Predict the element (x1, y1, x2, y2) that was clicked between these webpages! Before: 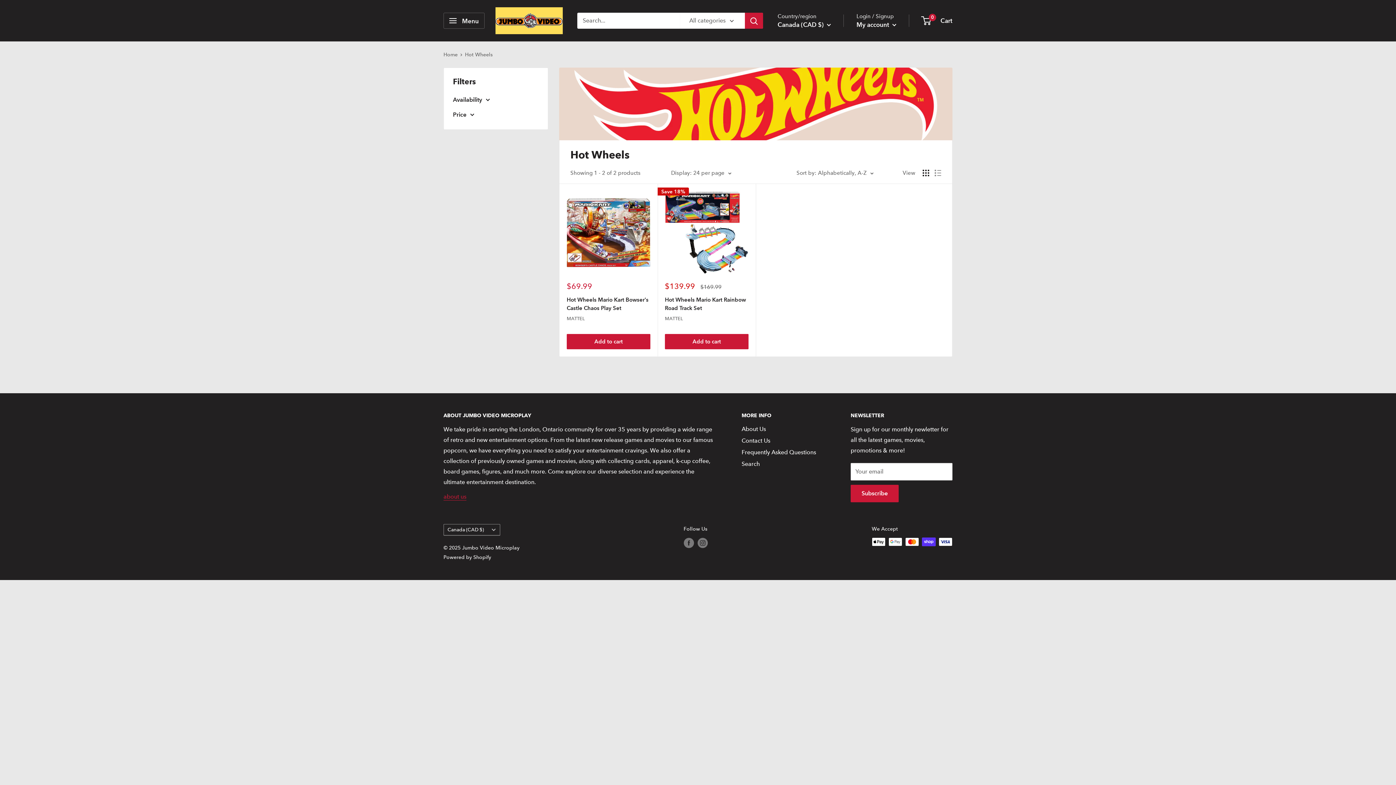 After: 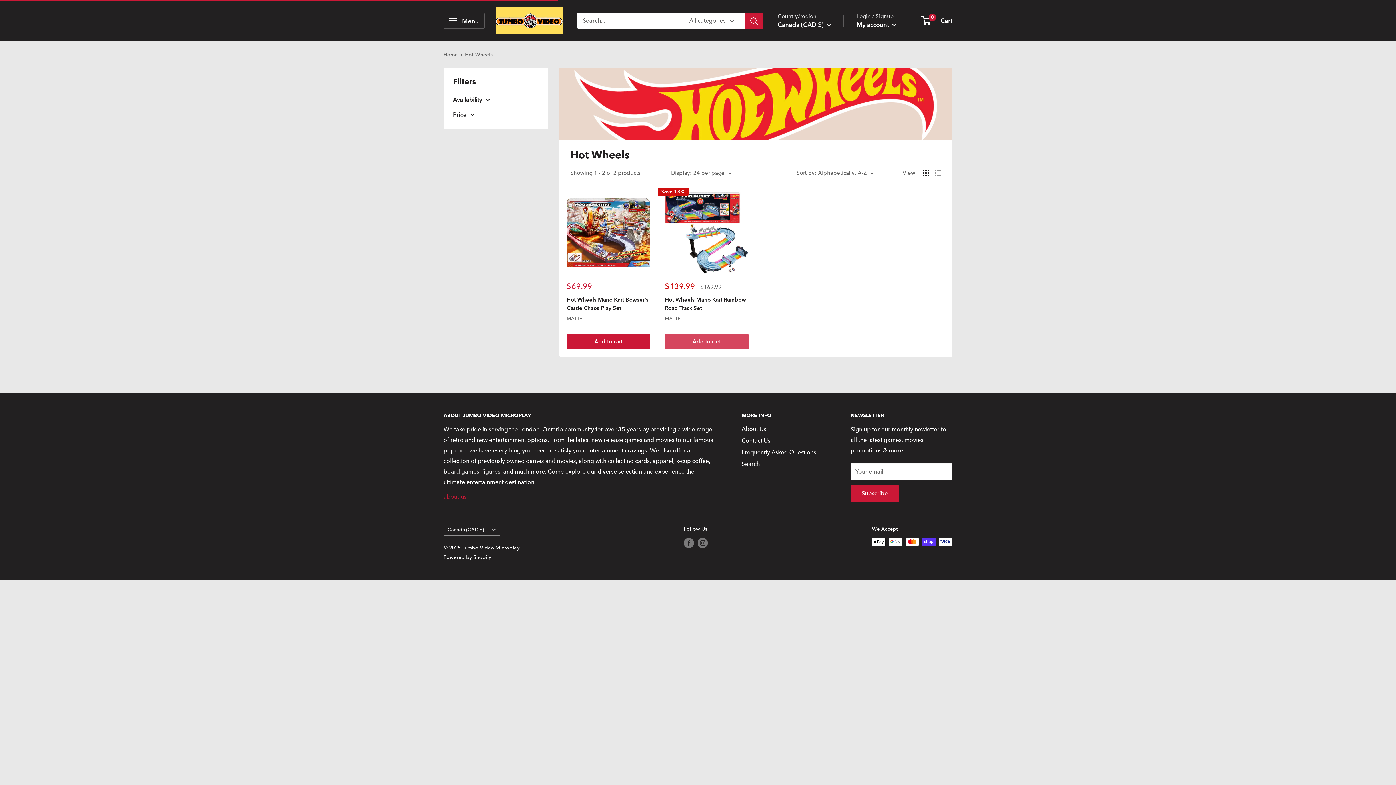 Action: bbox: (665, 334, 748, 349) label: Add to cart